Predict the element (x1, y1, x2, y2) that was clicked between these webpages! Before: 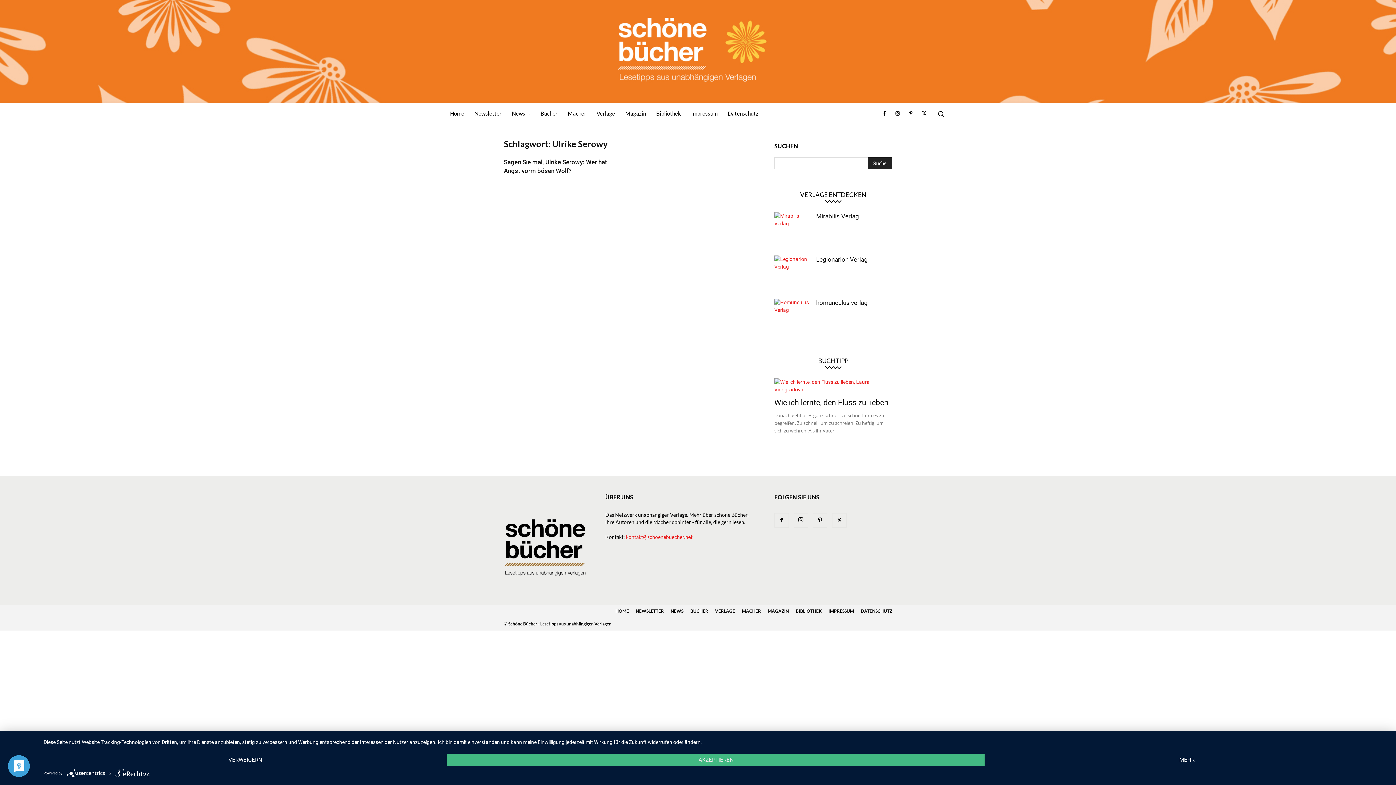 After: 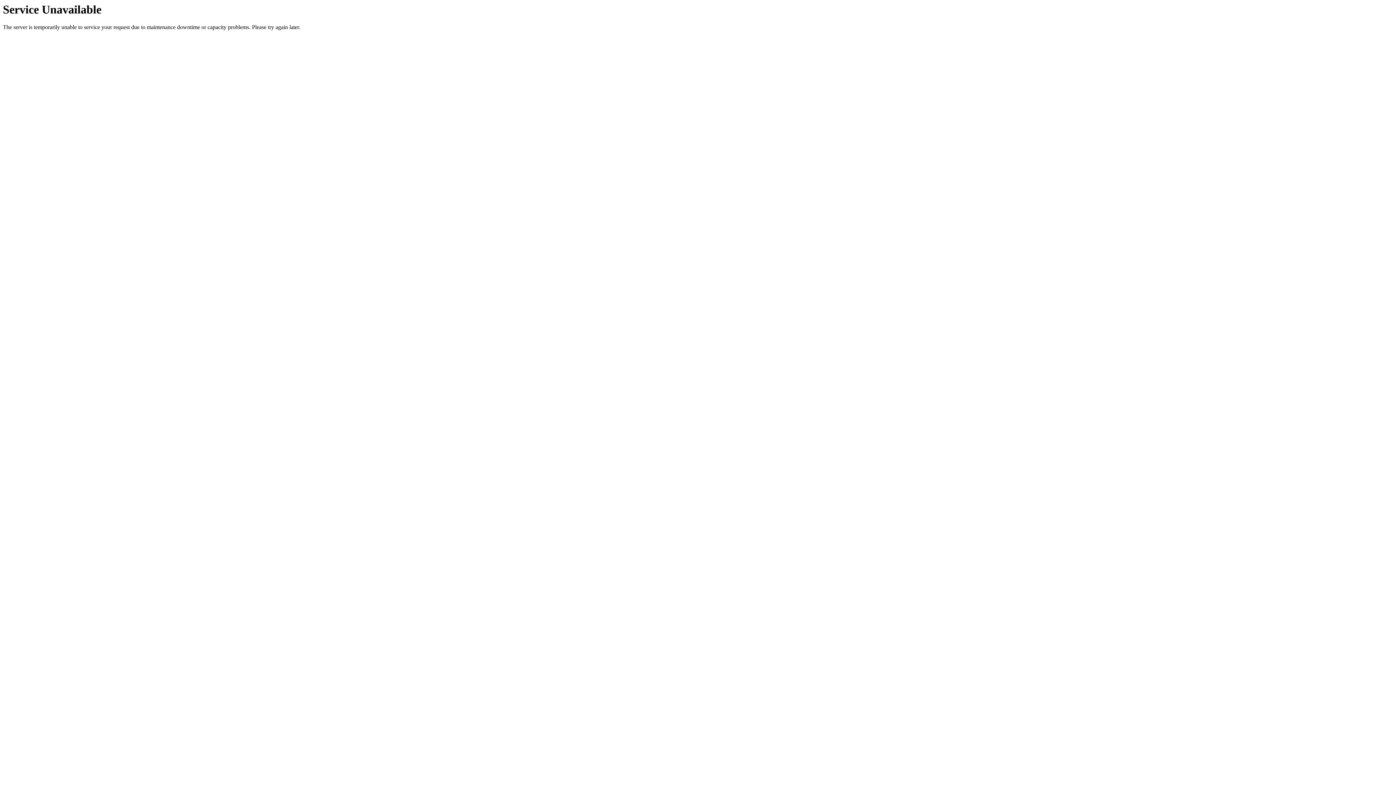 Action: bbox: (445, 102, 469, 124) label: Home